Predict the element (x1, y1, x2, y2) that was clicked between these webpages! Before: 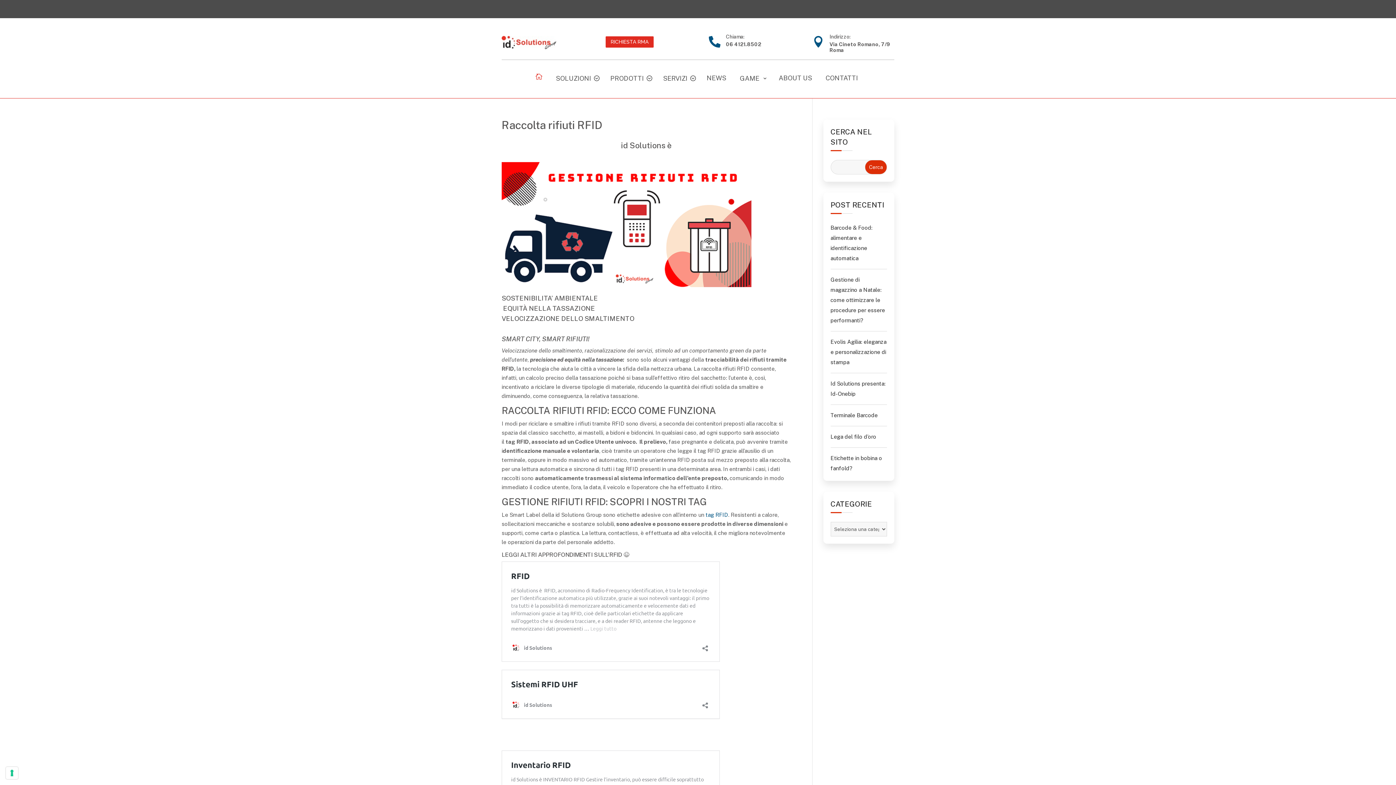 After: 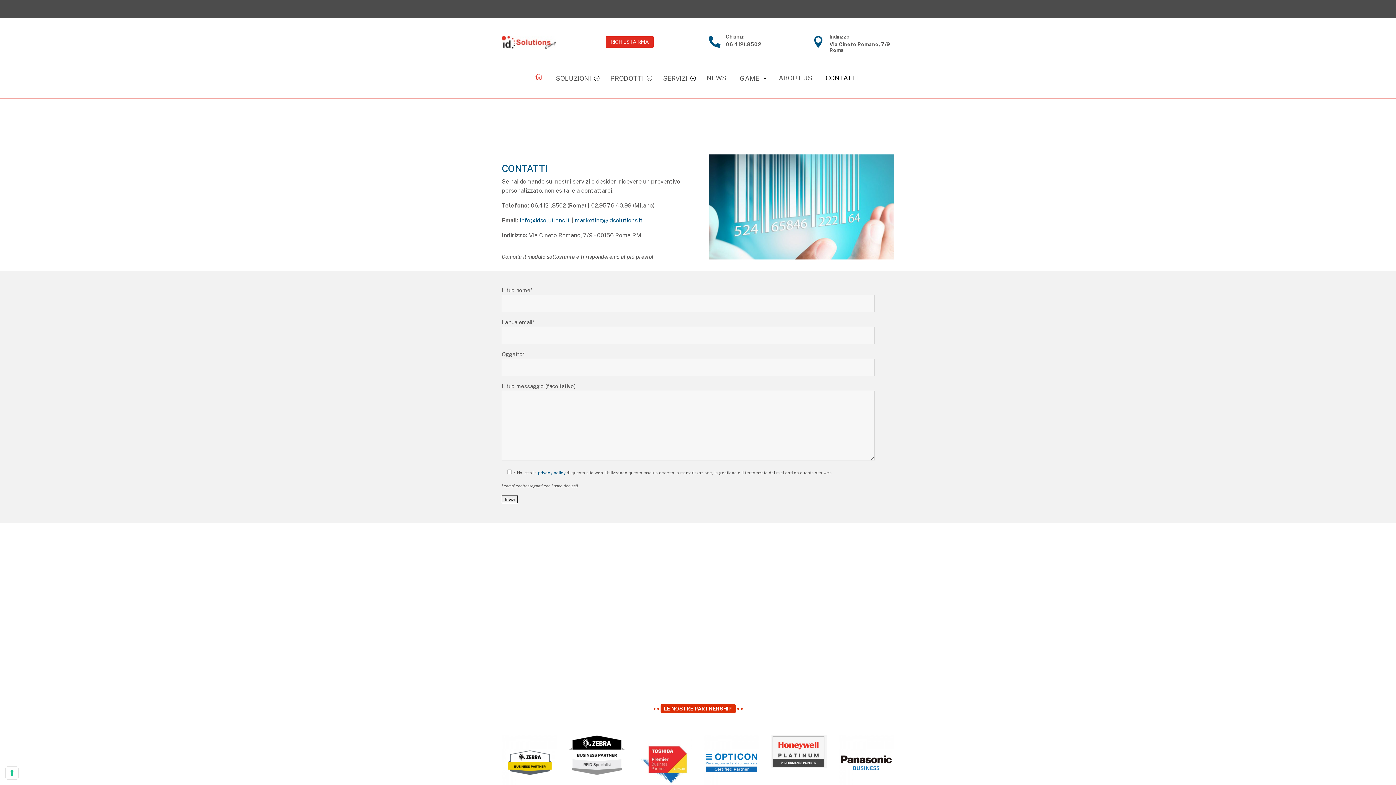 Action: bbox: (825, 72, 860, 83) label: CONTATTI